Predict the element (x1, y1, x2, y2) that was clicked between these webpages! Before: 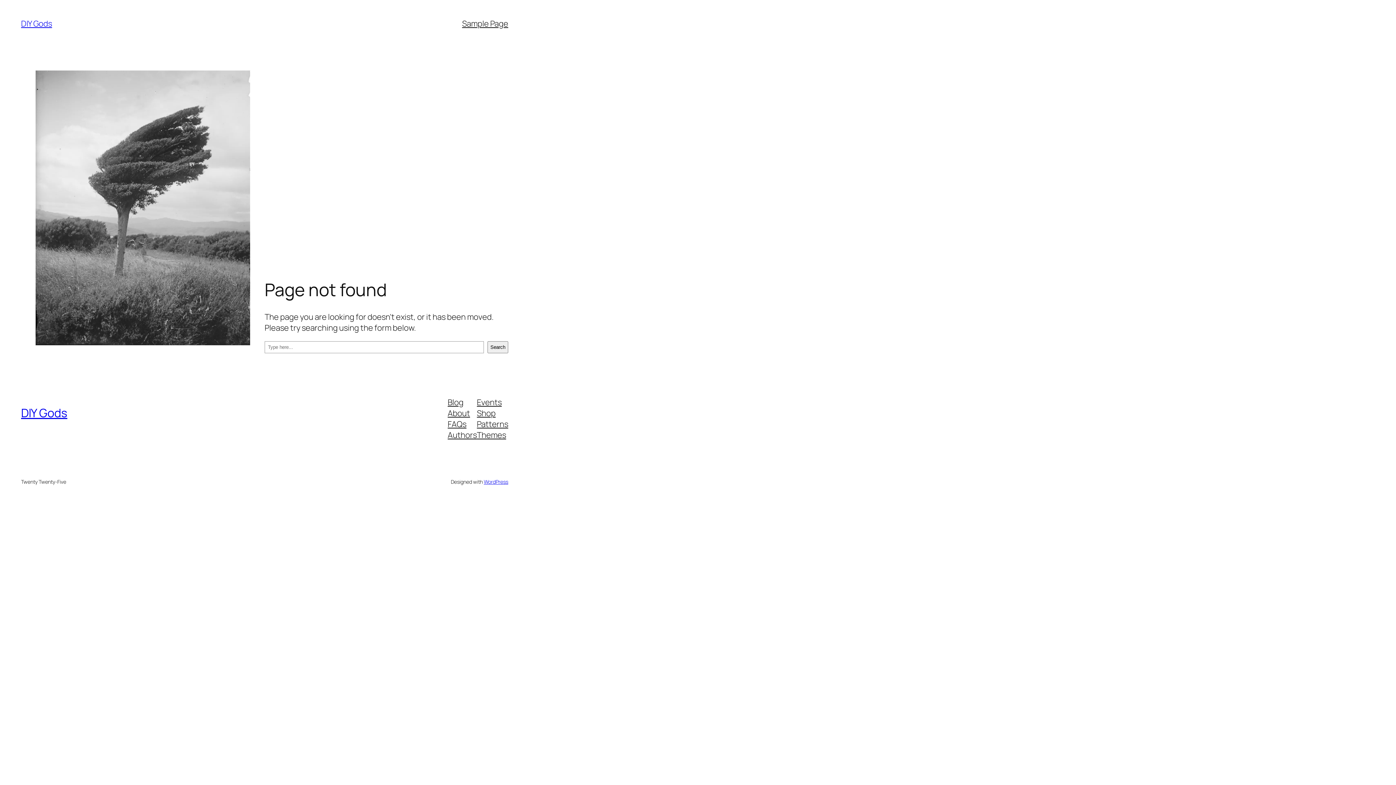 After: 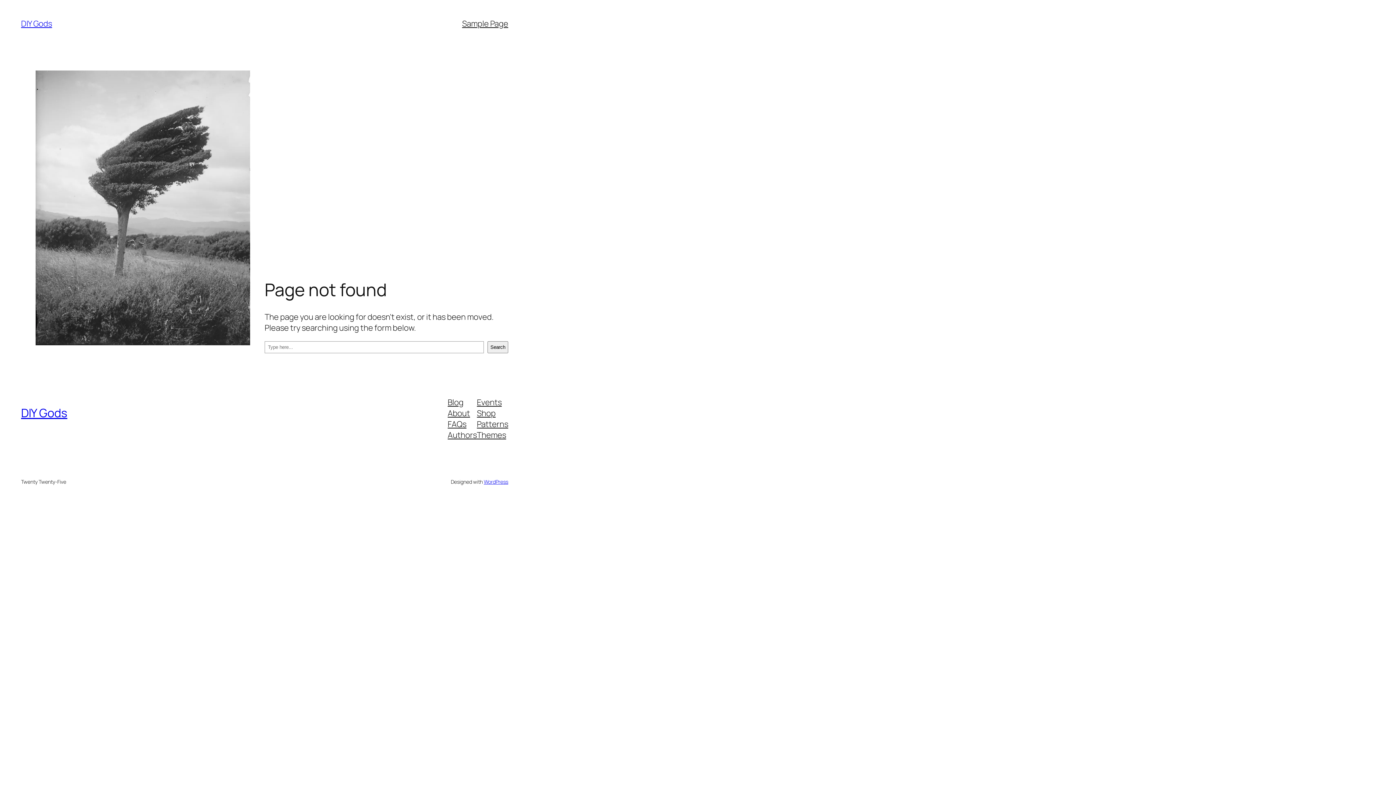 Action: bbox: (447, 407, 470, 418) label: About